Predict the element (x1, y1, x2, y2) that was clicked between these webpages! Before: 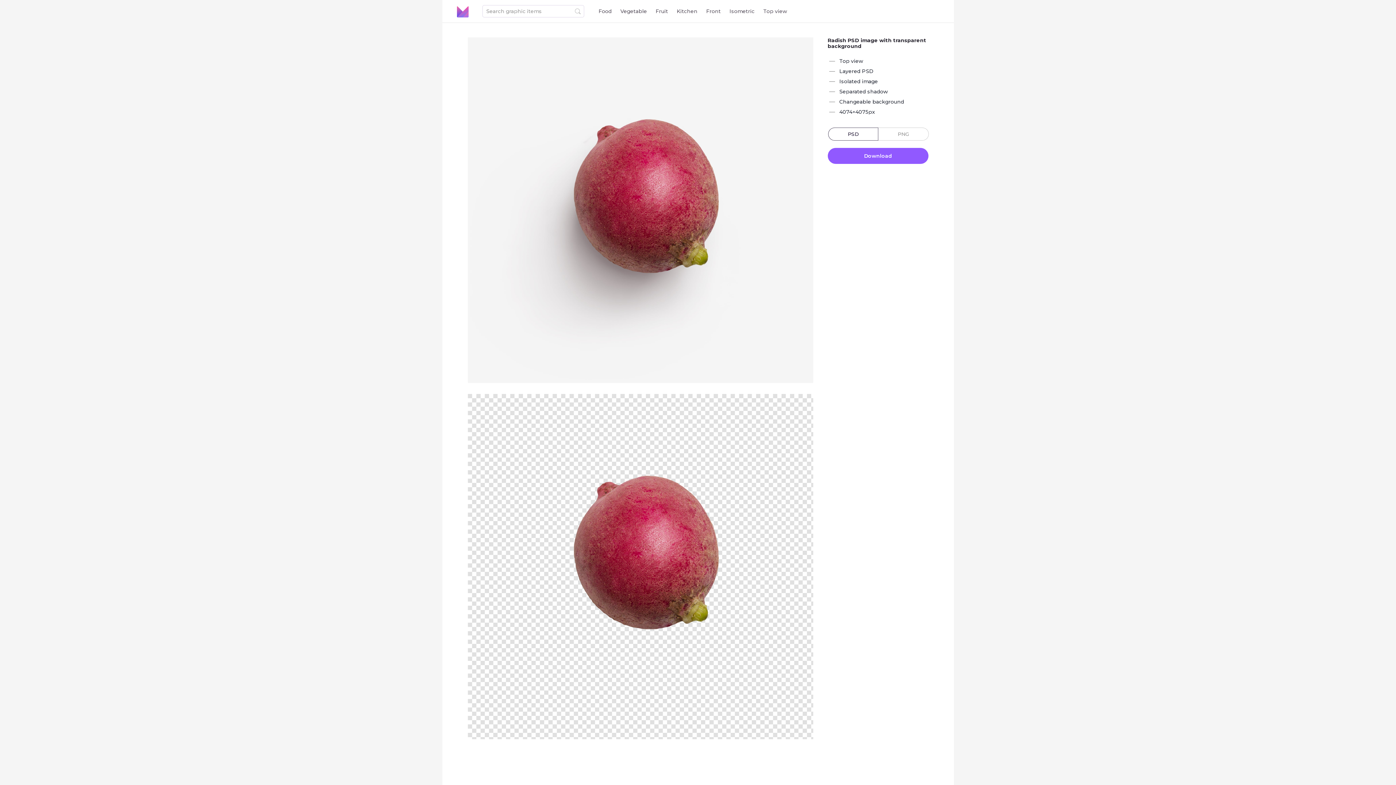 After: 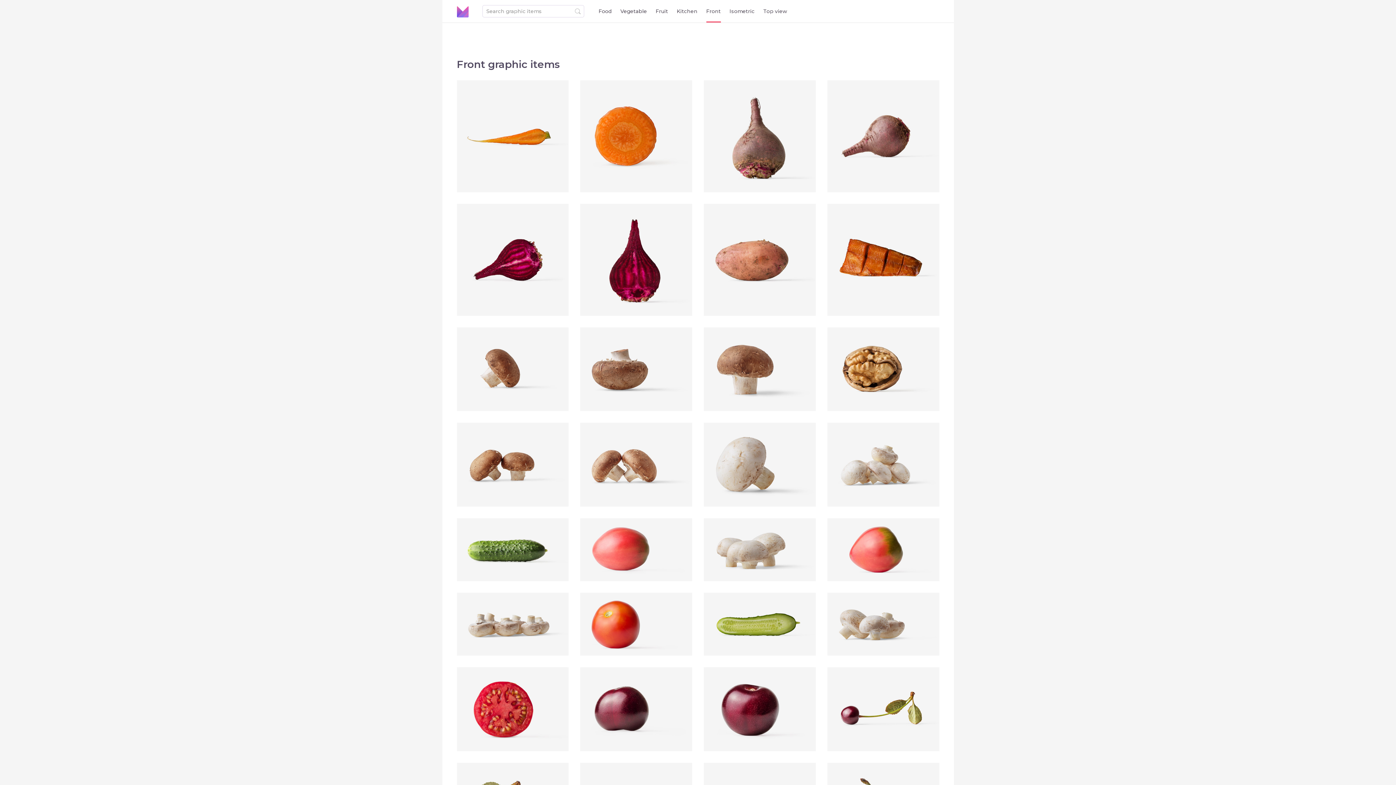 Action: label: Front bbox: (706, 8, 720, 14)